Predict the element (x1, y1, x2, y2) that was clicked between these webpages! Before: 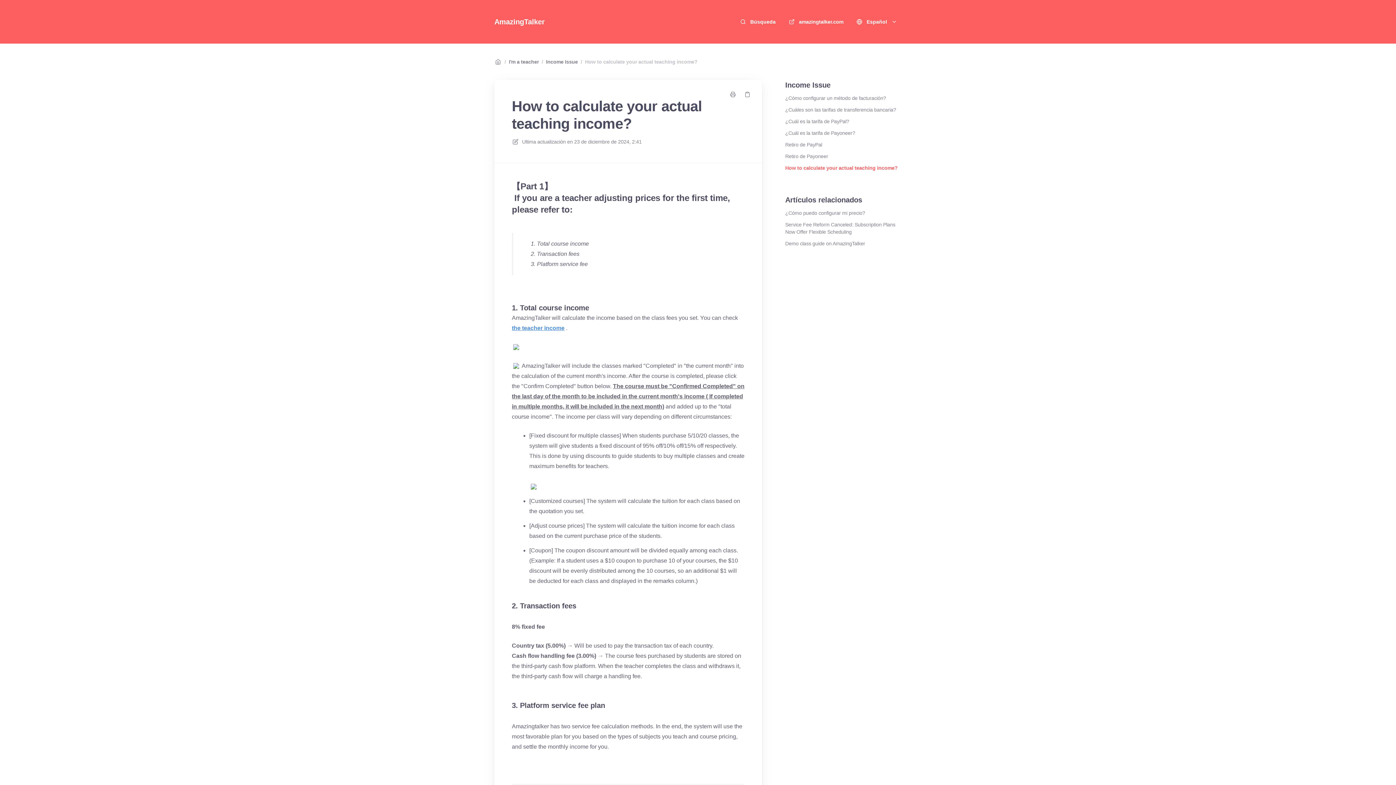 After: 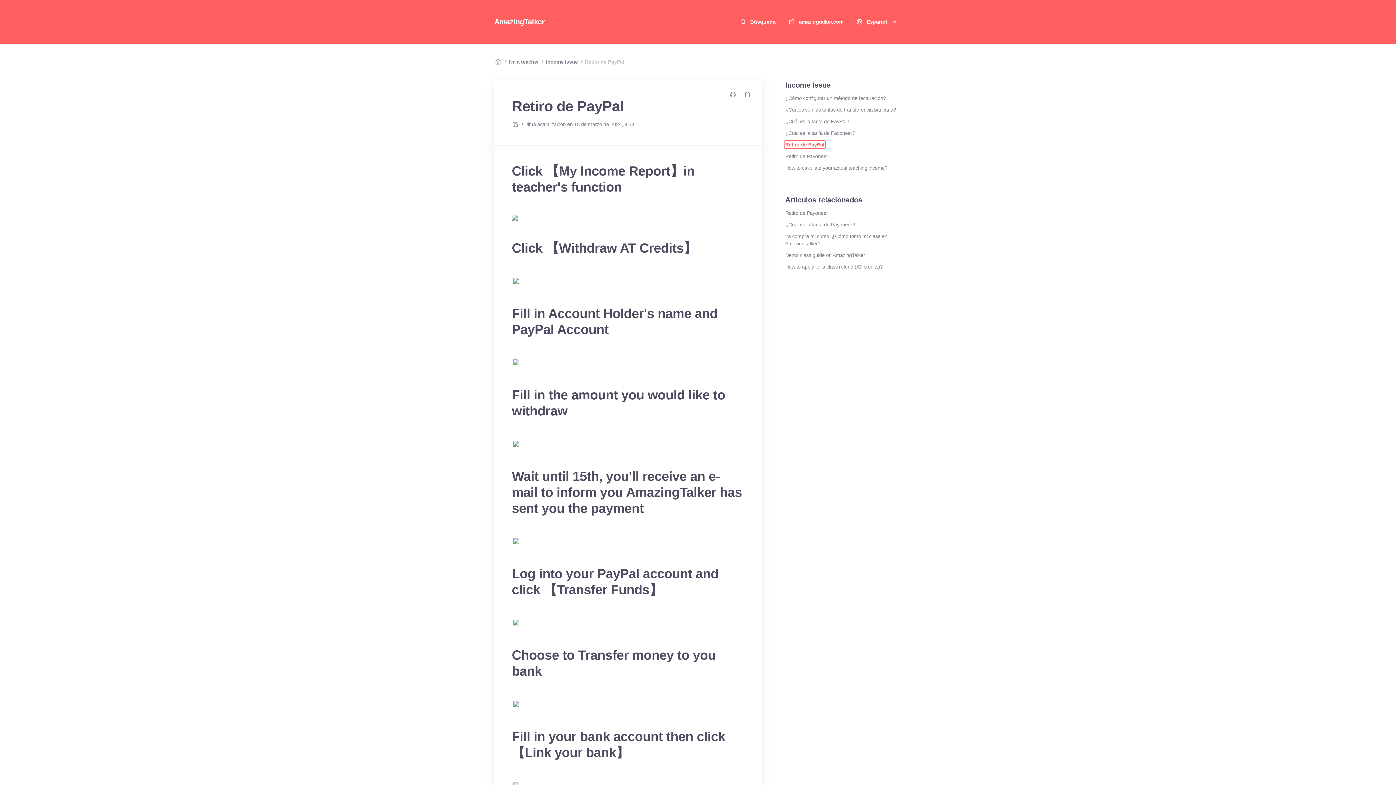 Action: bbox: (785, 141, 822, 148) label: Retiro de PayPal